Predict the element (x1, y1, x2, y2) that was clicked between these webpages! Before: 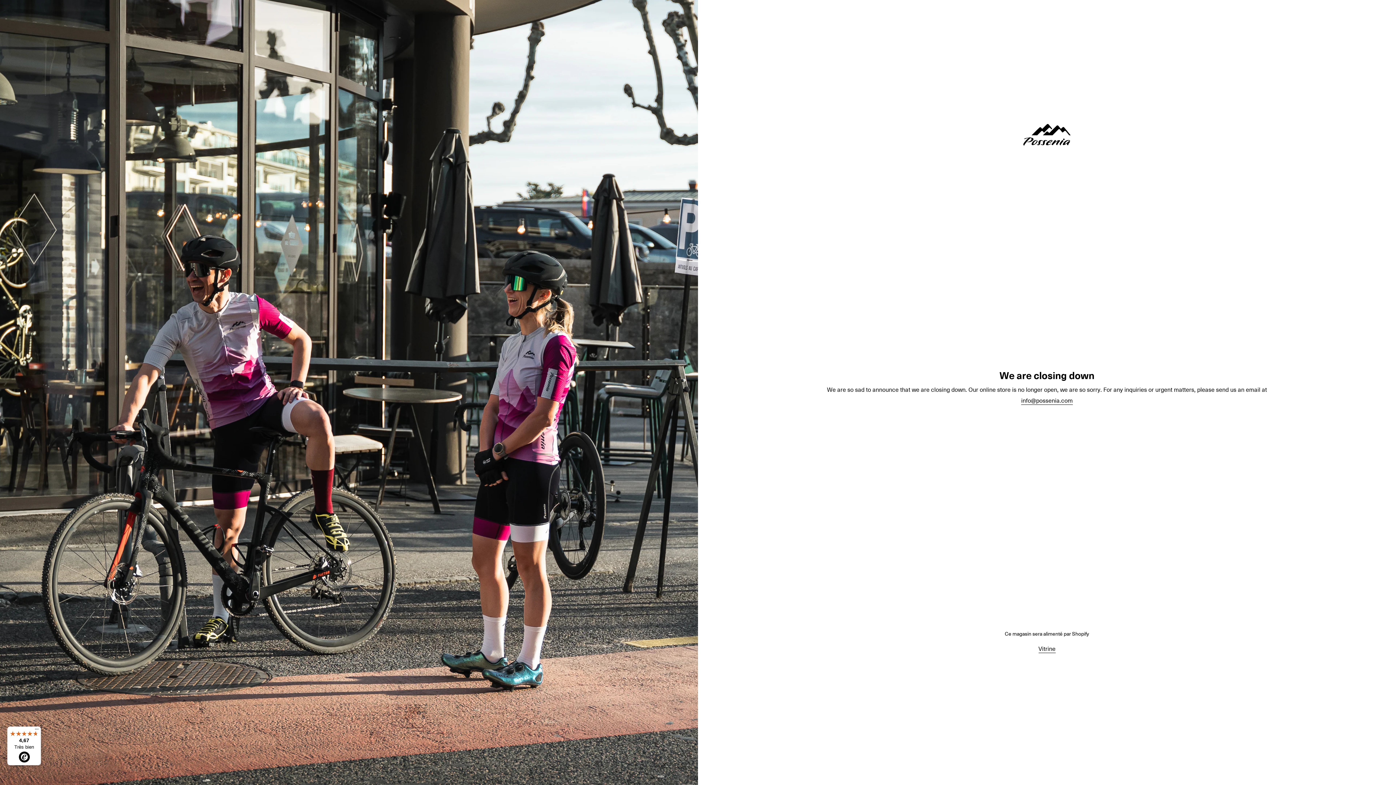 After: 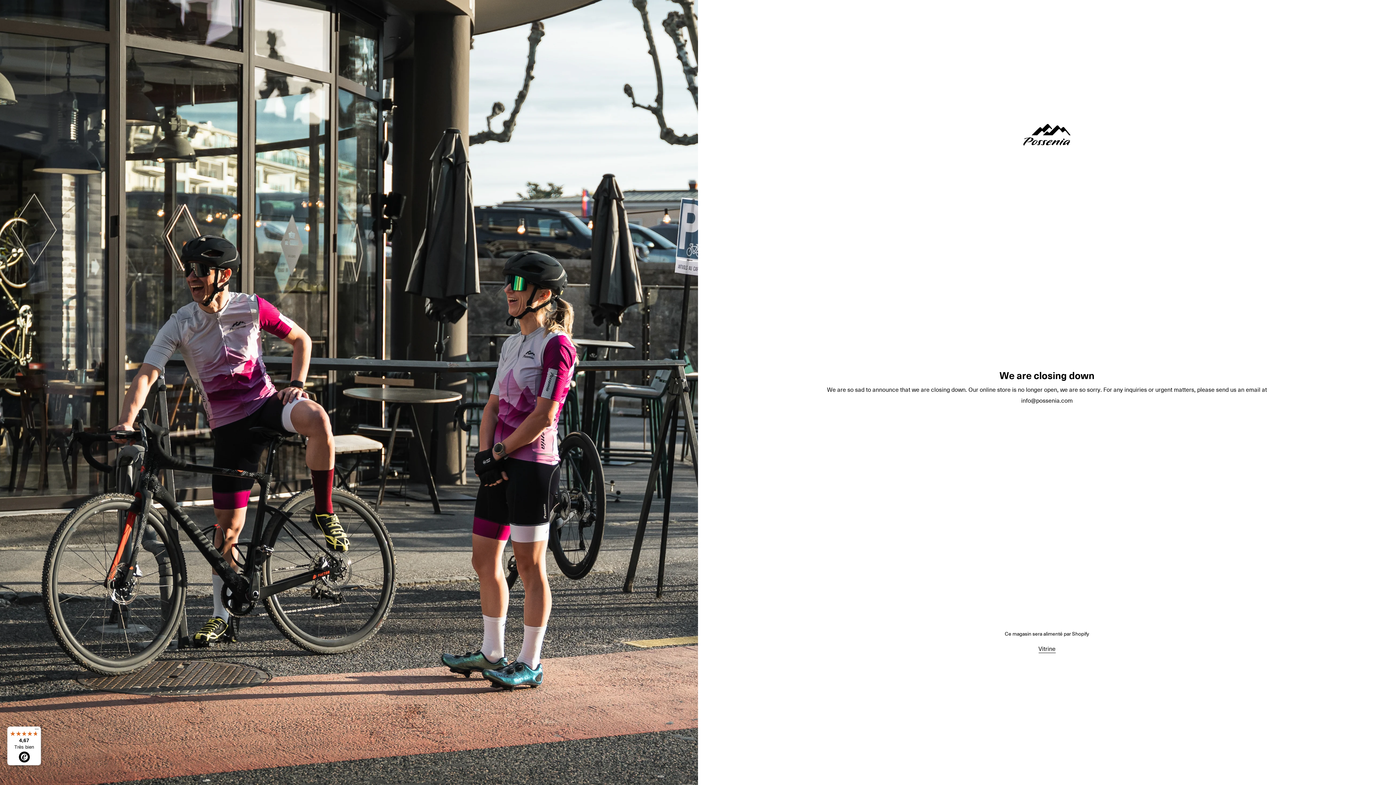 Action: label: info@possenia.com bbox: (1021, 396, 1073, 406)